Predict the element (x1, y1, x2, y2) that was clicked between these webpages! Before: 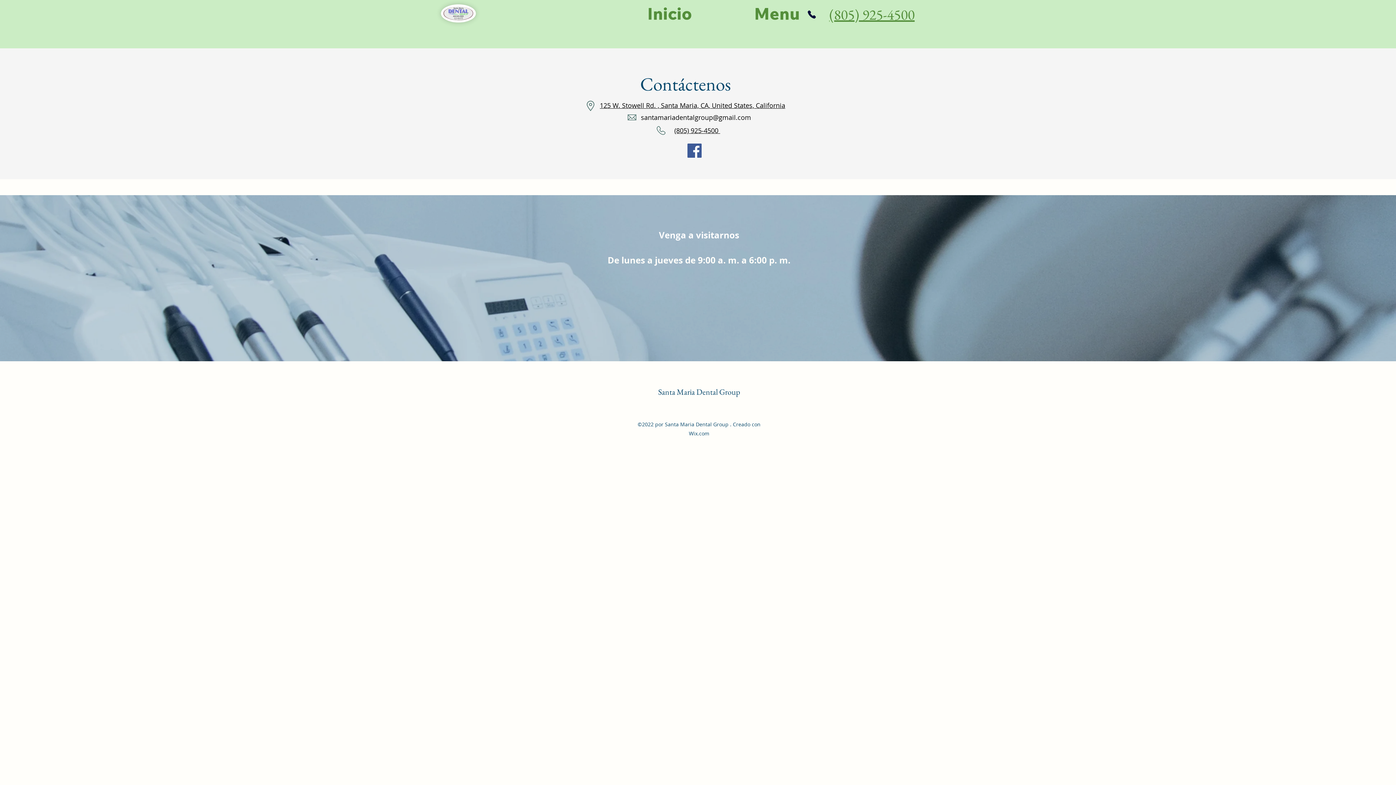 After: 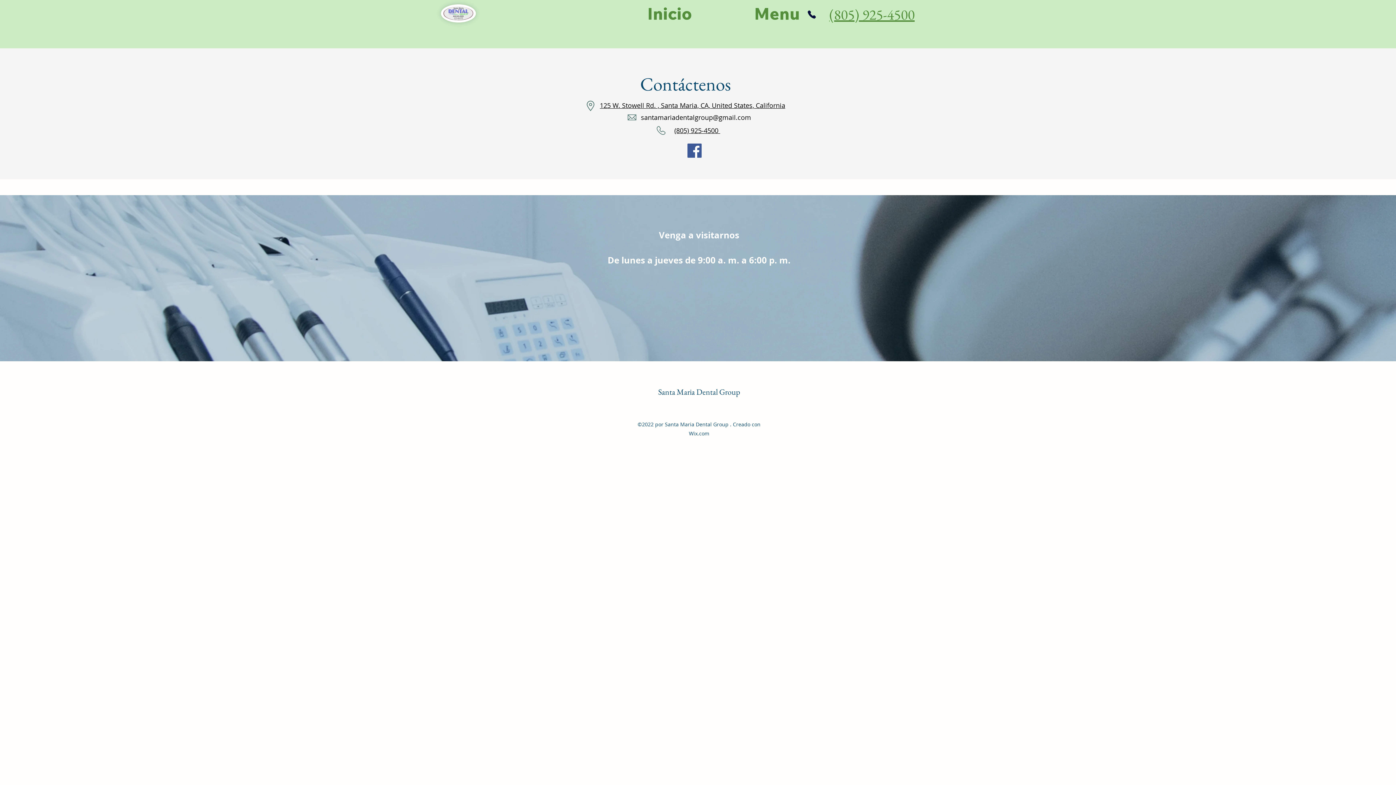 Action: bbox: (687, 143, 701, 157) label: Facebook